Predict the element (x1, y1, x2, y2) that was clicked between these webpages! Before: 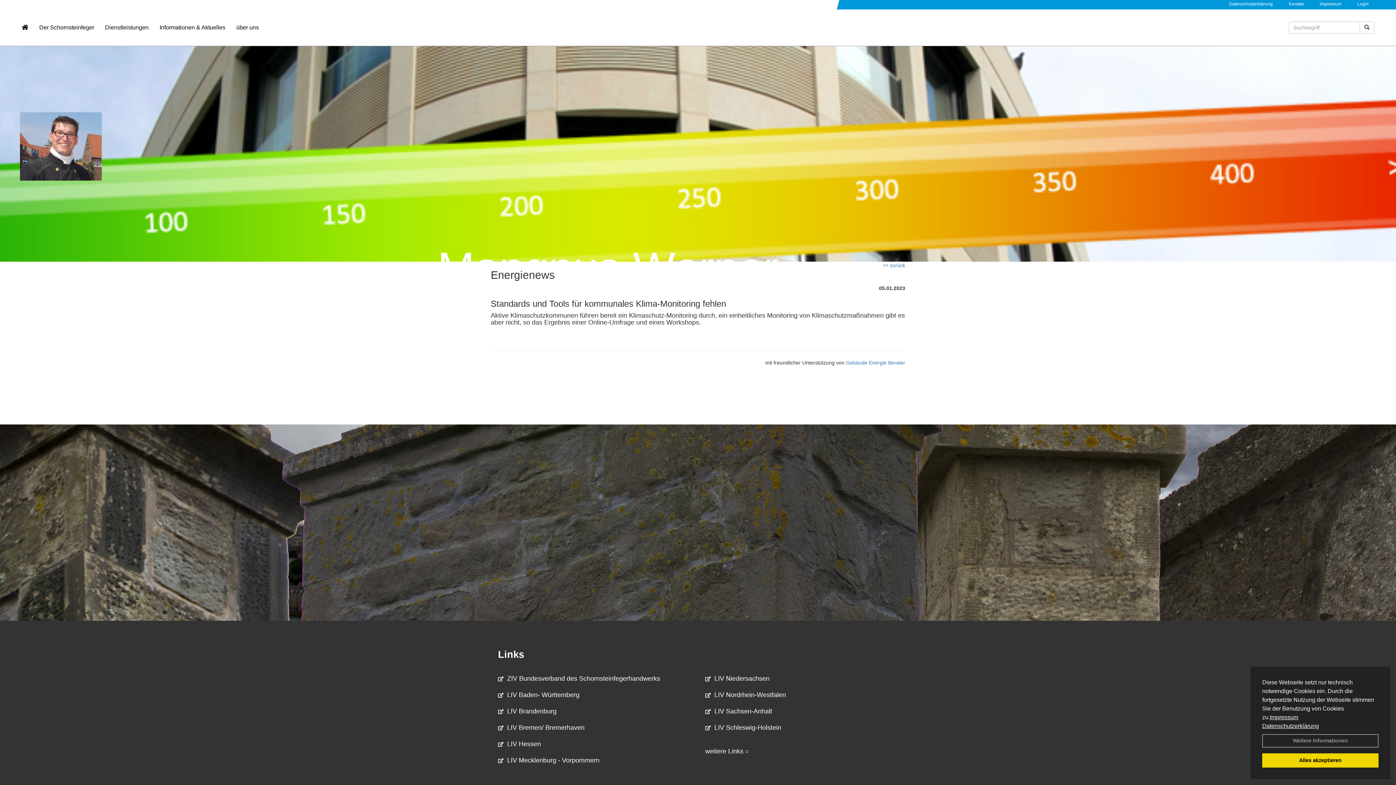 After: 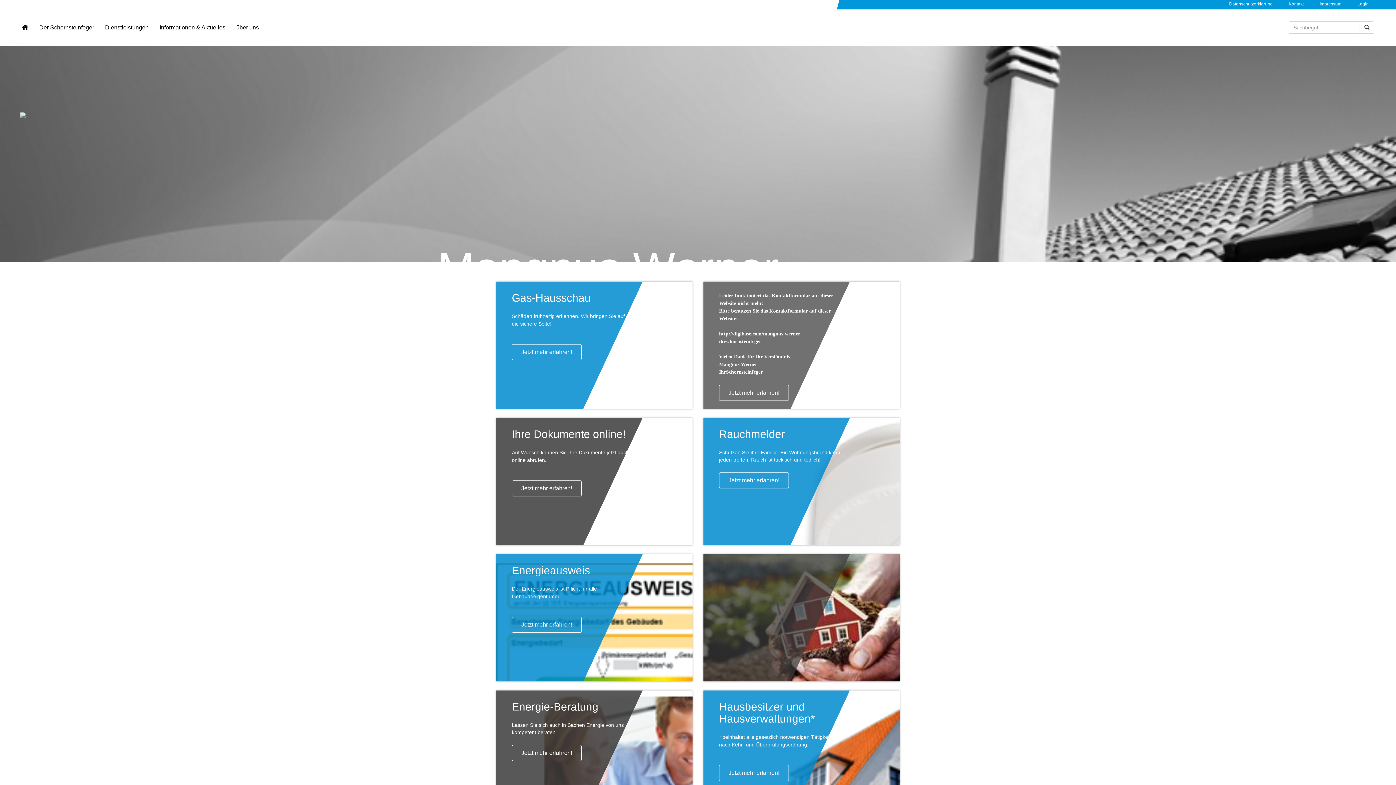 Action: bbox: (16, 18, 33, 36)